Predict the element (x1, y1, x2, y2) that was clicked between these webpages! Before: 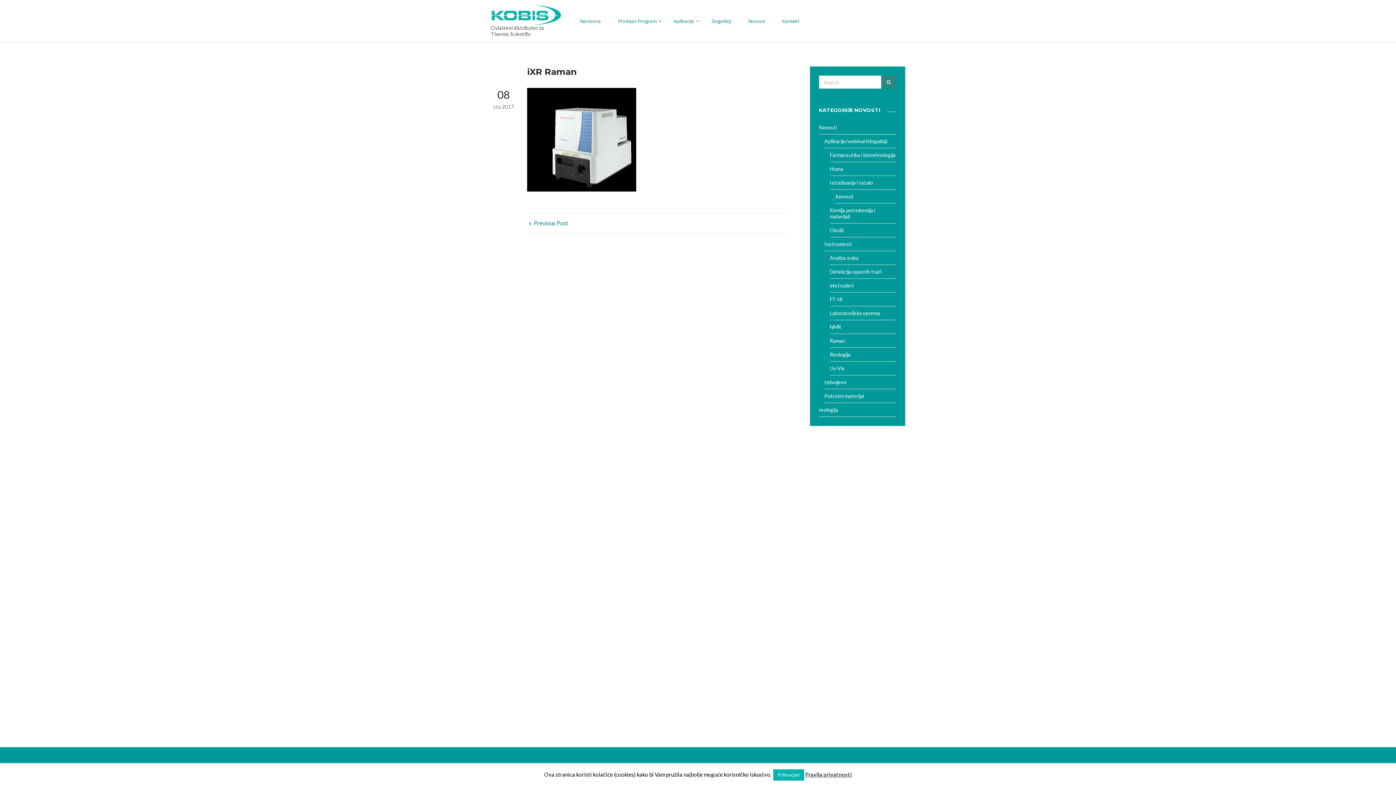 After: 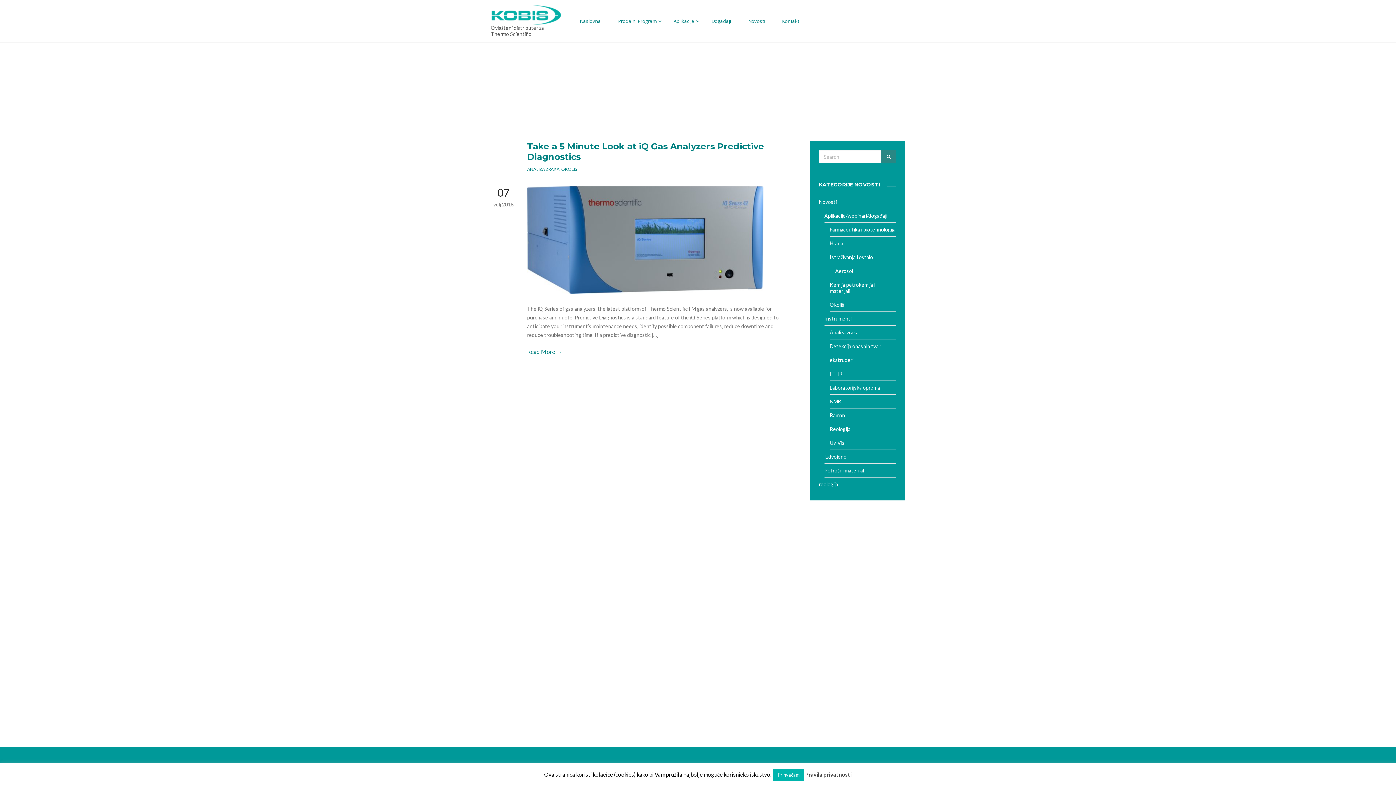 Action: label: Analiza zraka bbox: (830, 251, 896, 265)